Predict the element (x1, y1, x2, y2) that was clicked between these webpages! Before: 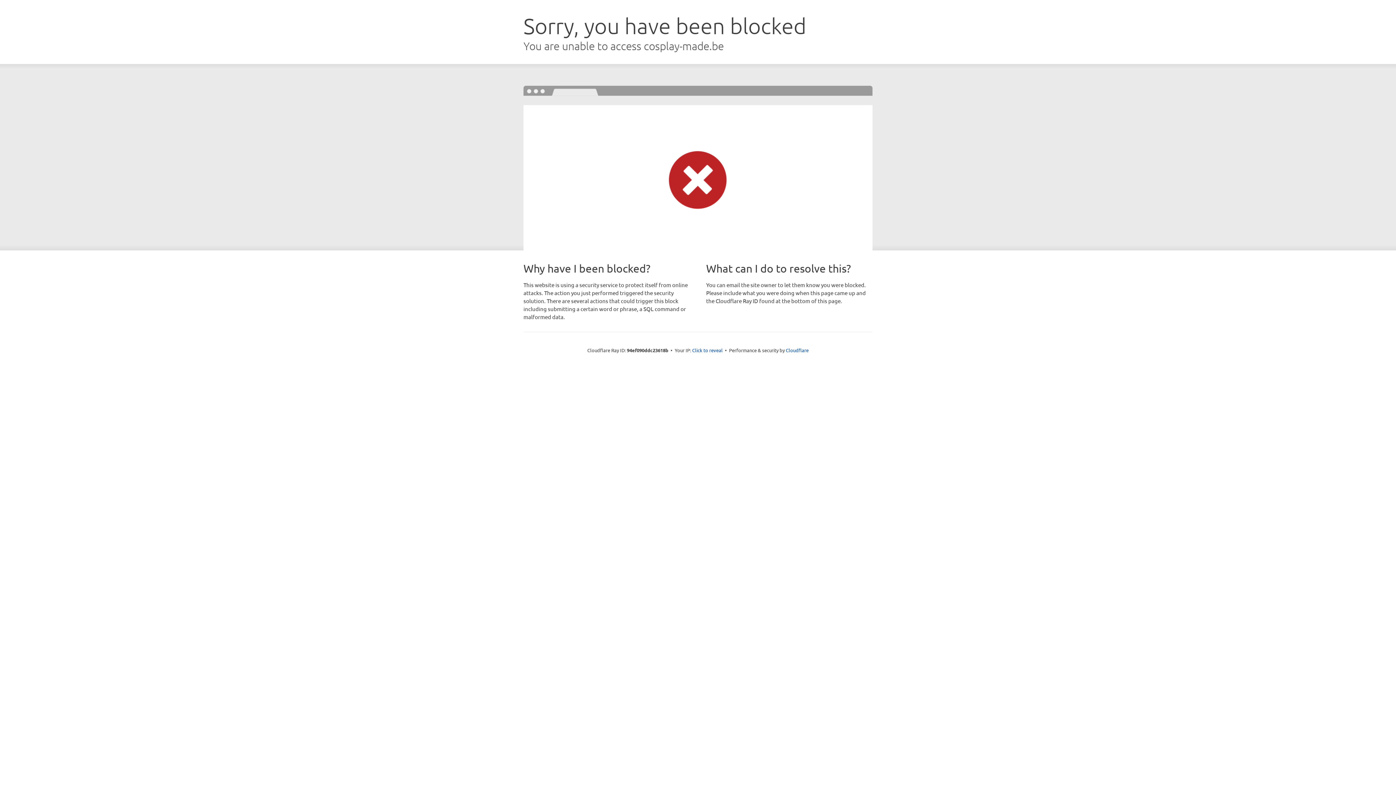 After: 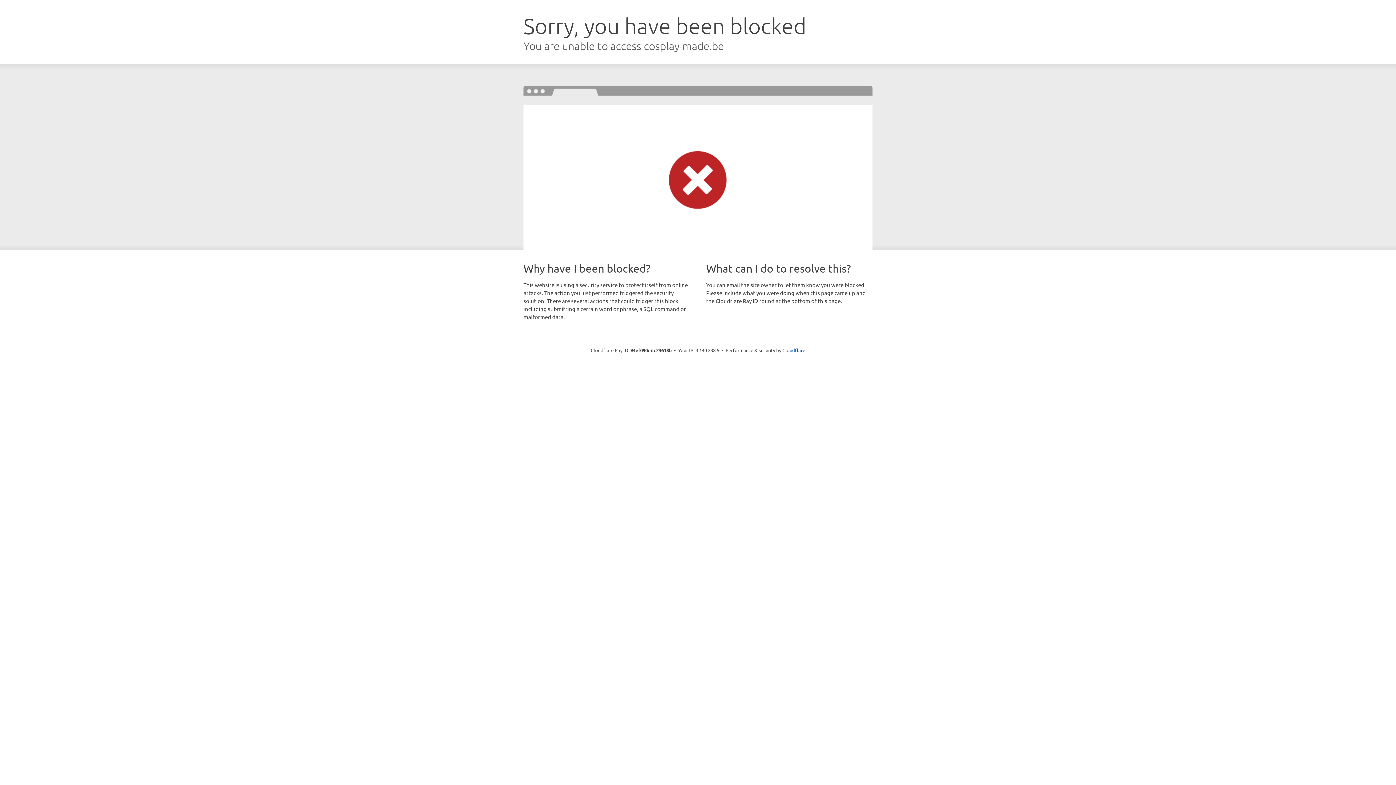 Action: bbox: (692, 346, 722, 353) label: Click to reveal